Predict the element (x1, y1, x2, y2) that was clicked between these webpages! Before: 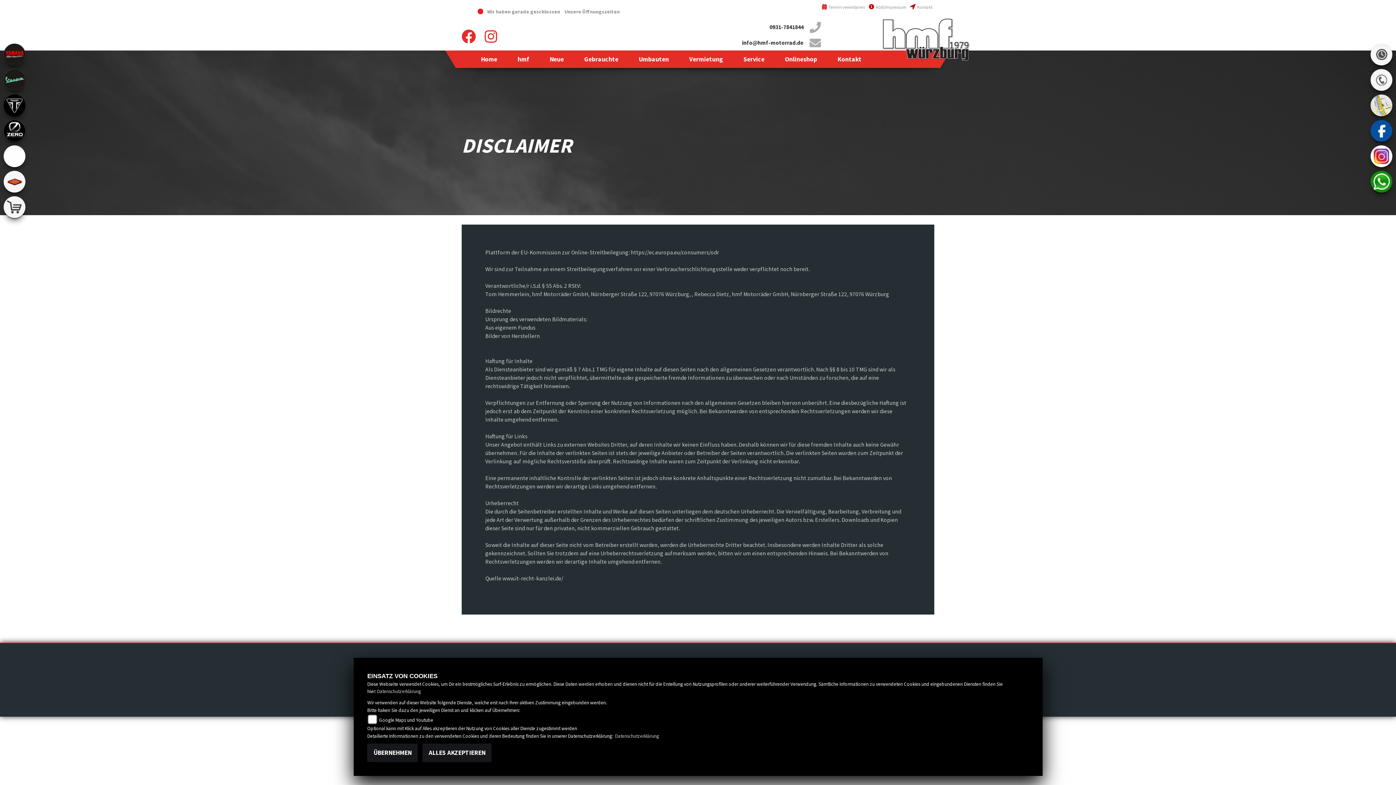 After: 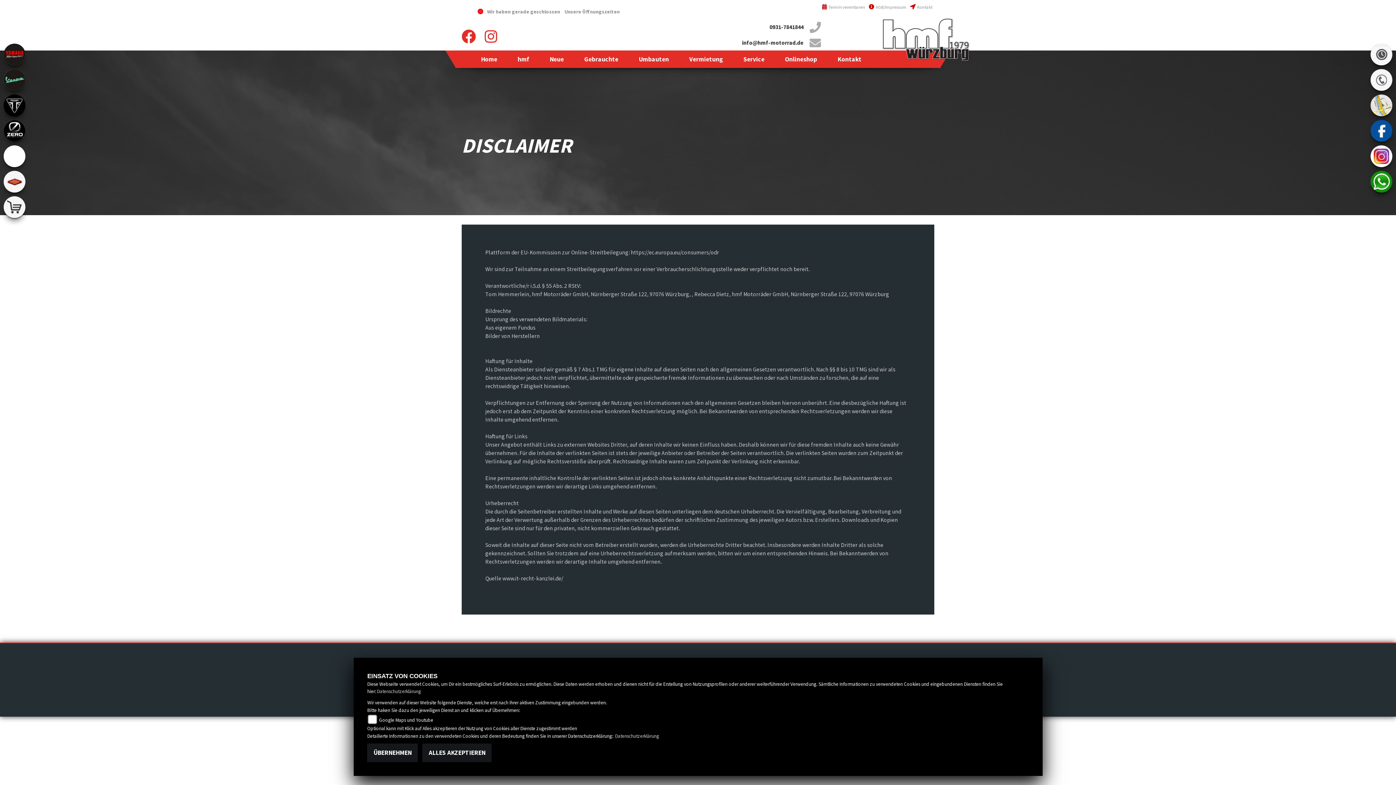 Action: label: yamahablack bbox: (3, 43, 25, 65)